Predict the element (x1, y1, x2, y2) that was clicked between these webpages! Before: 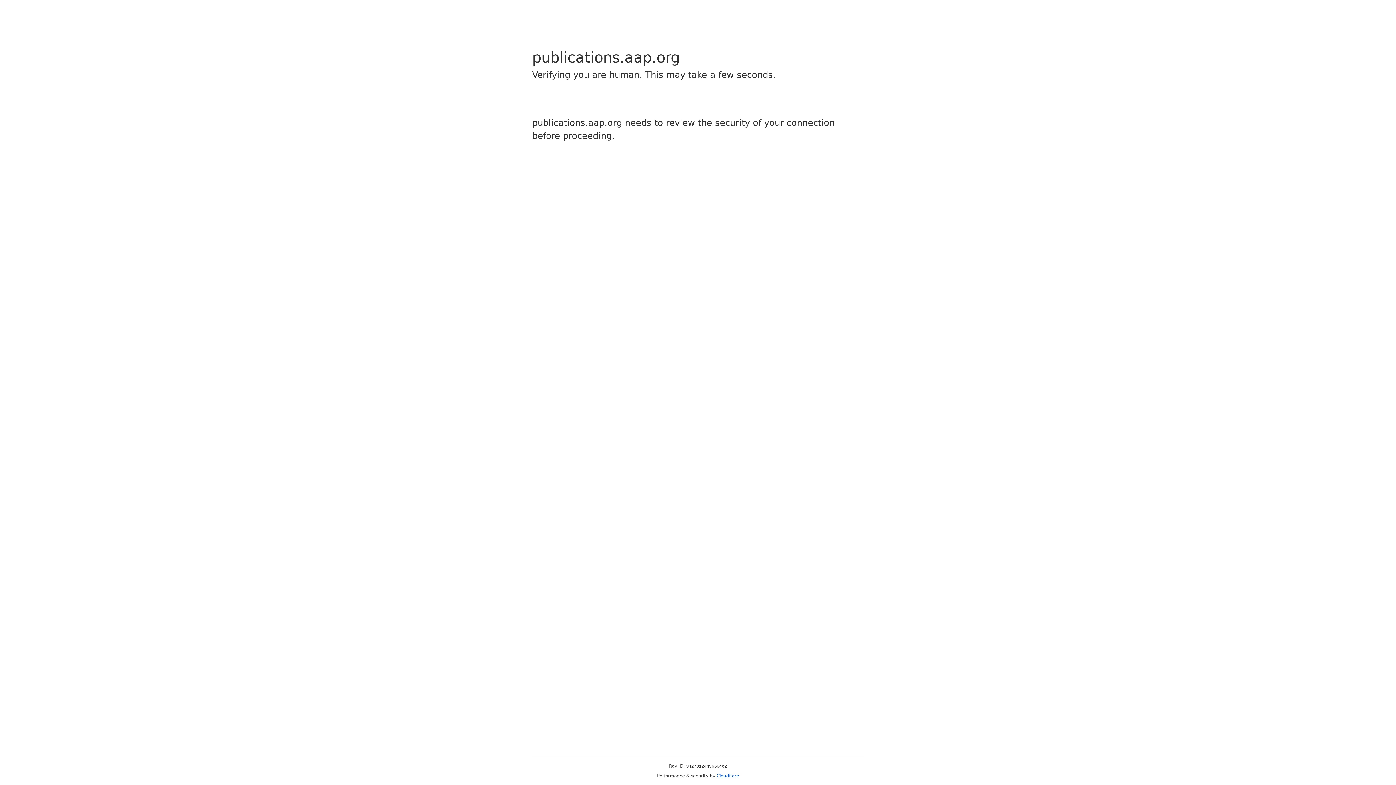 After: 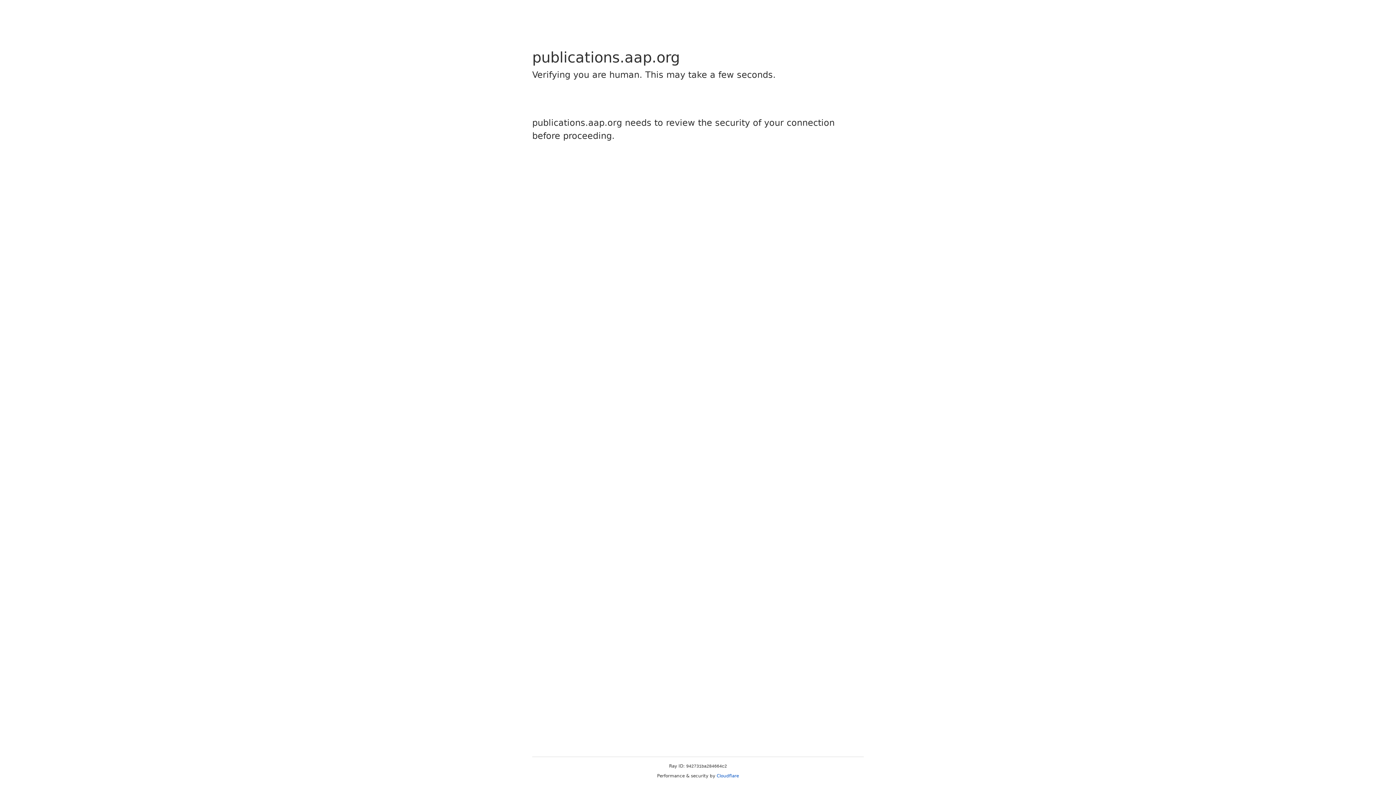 Action: bbox: (716, 773, 739, 778) label: Cloudflare